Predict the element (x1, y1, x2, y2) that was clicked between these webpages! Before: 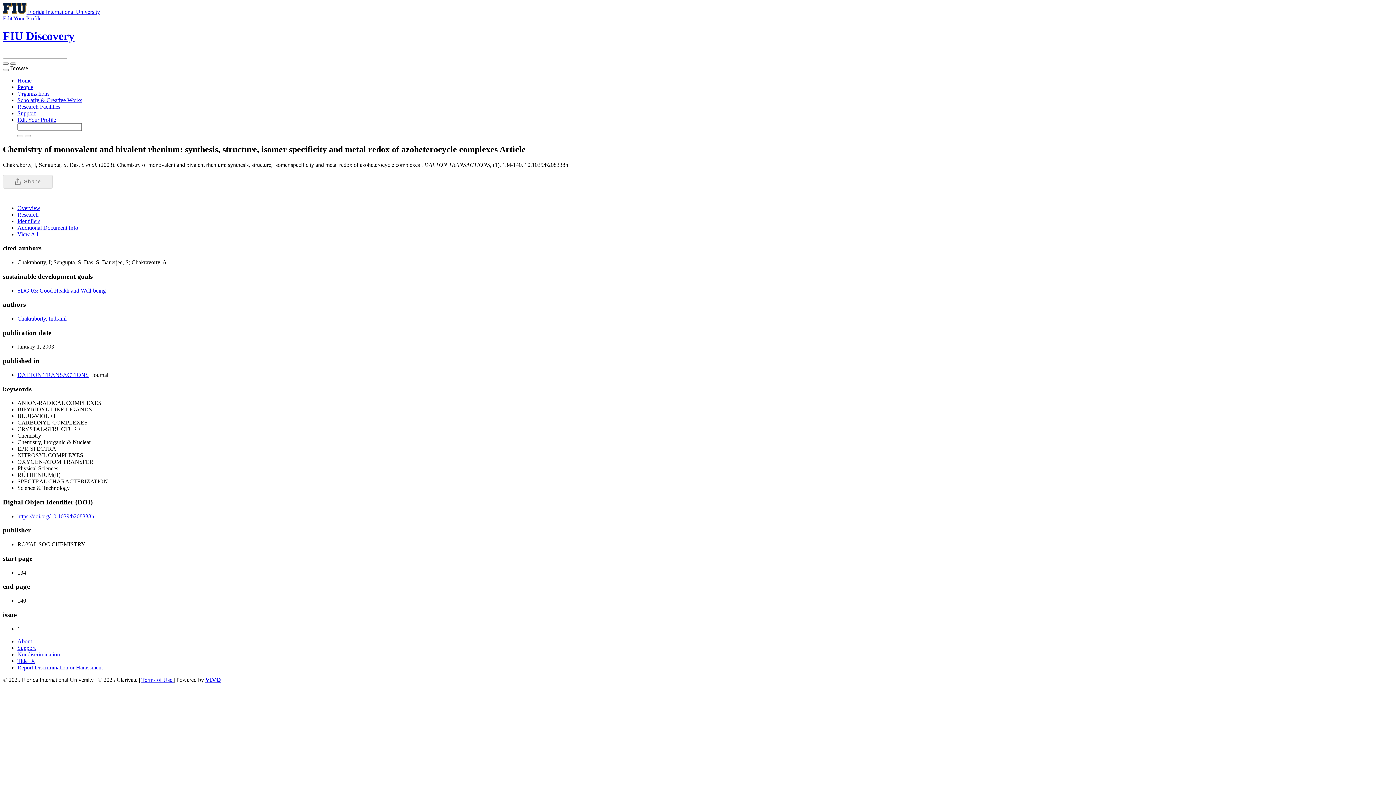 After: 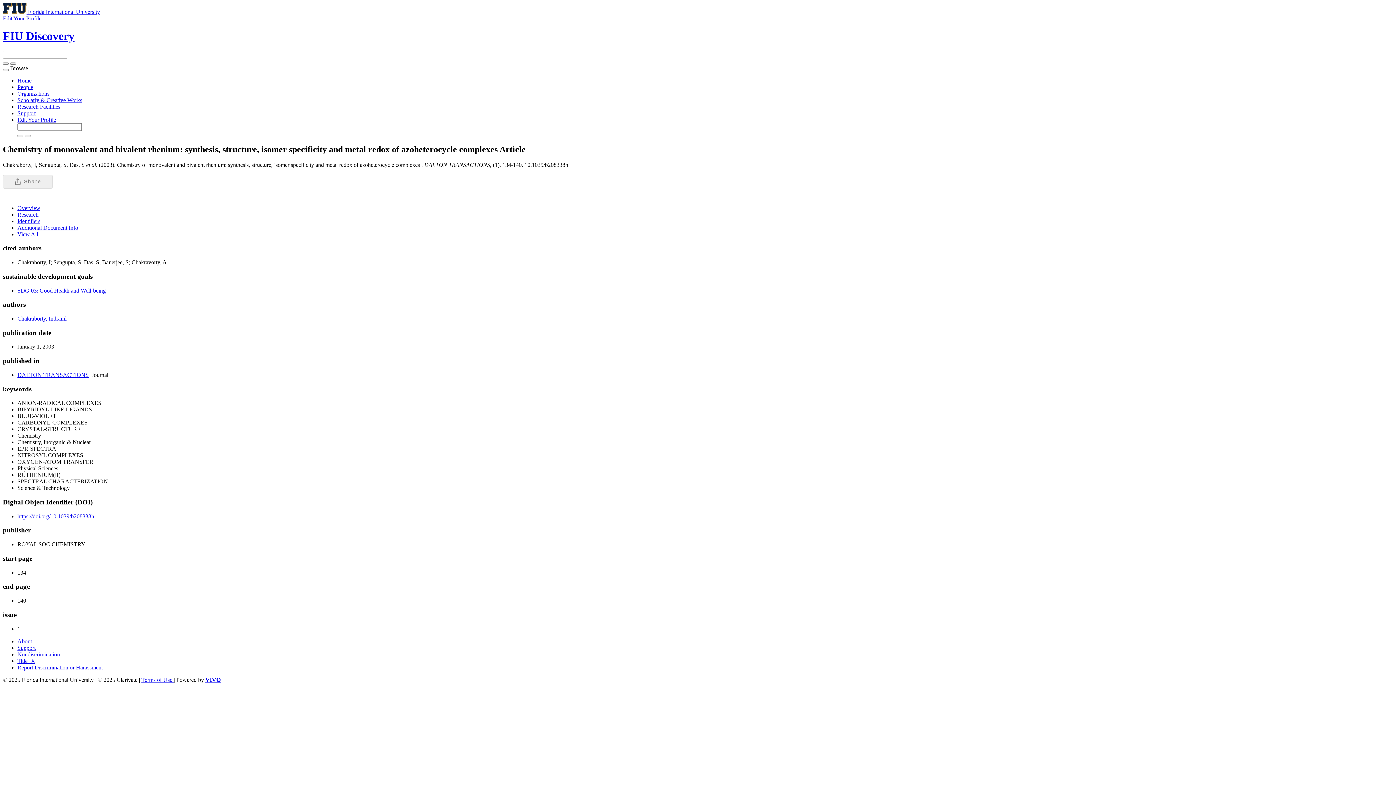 Action: label: Edit Your Profile bbox: (17, 116, 56, 122)